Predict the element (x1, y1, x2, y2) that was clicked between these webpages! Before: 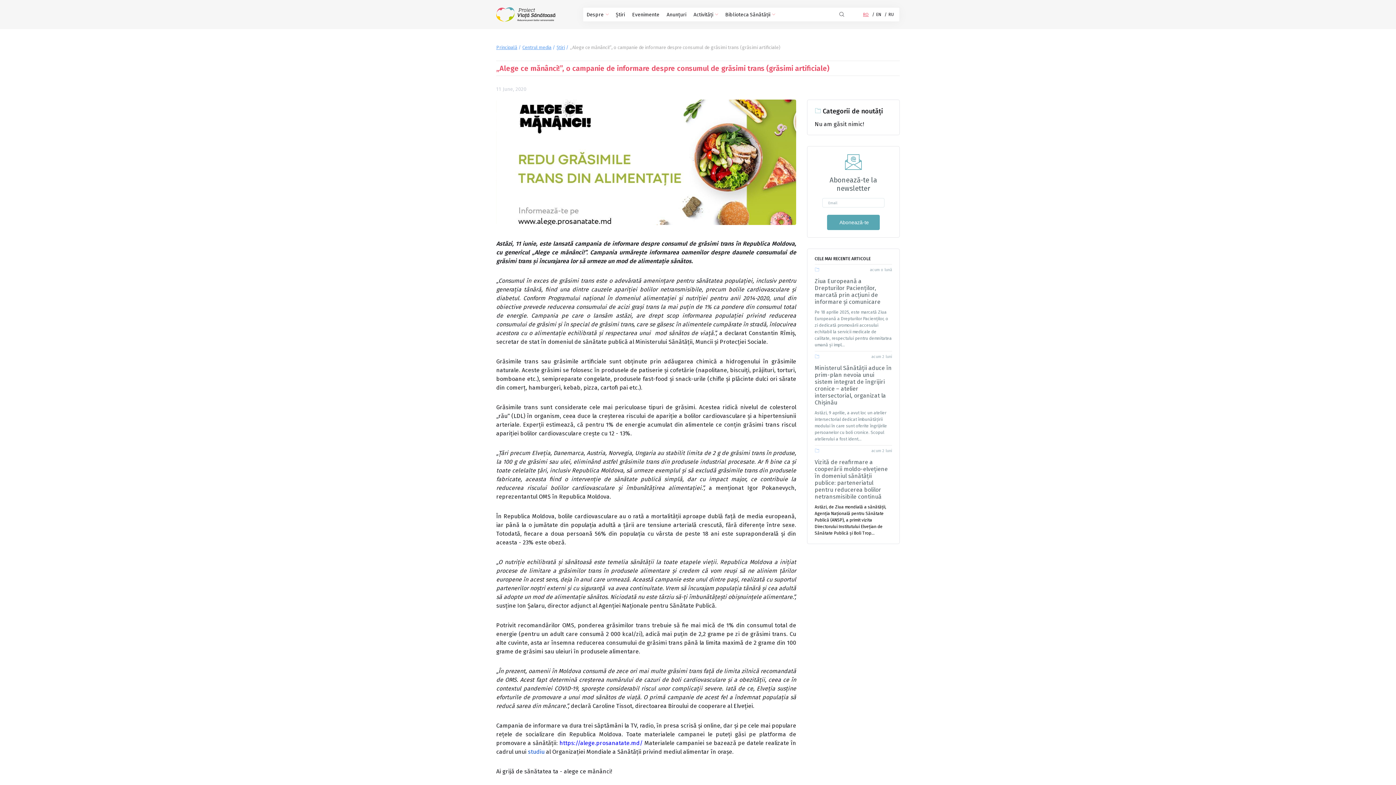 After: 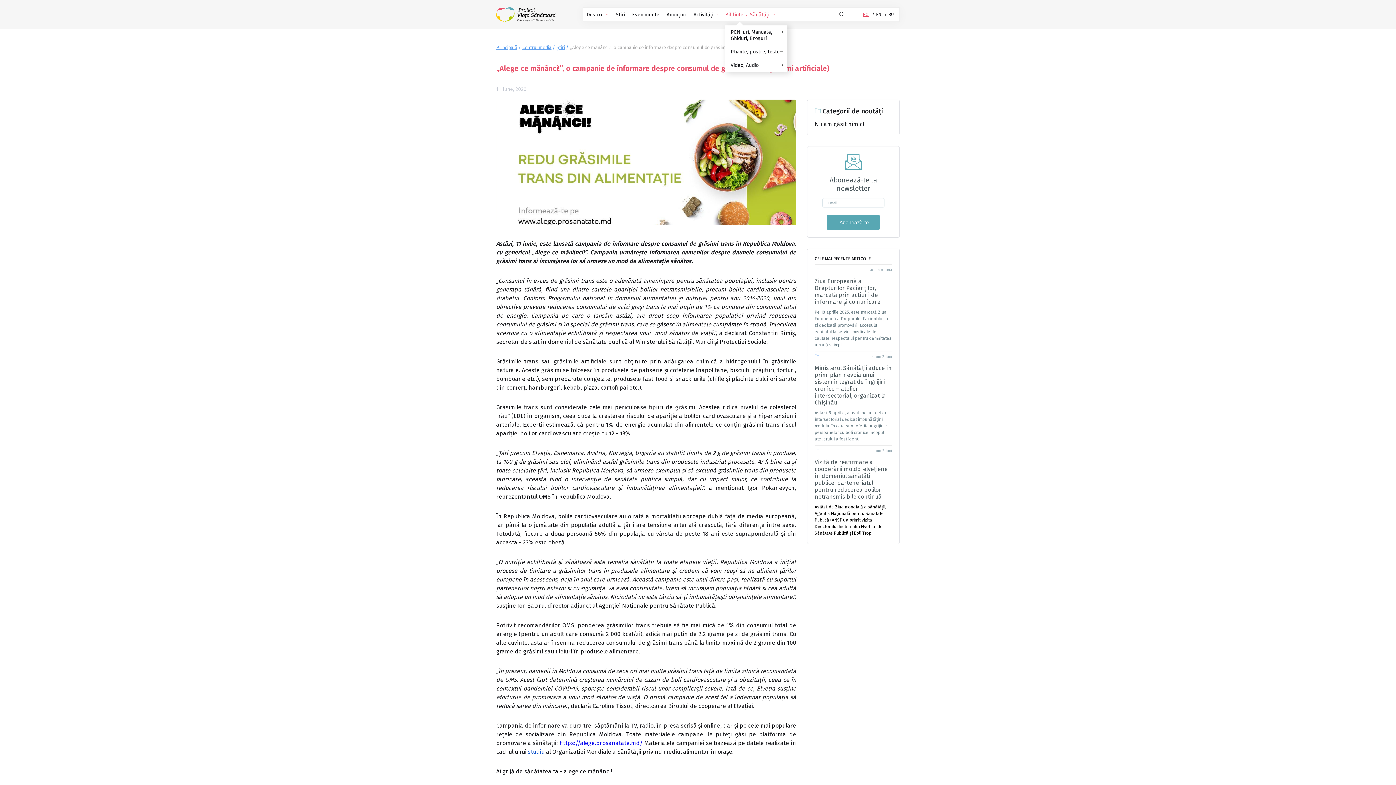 Action: label: Biblioteca Sănătății bbox: (725, 7, 775, 21)